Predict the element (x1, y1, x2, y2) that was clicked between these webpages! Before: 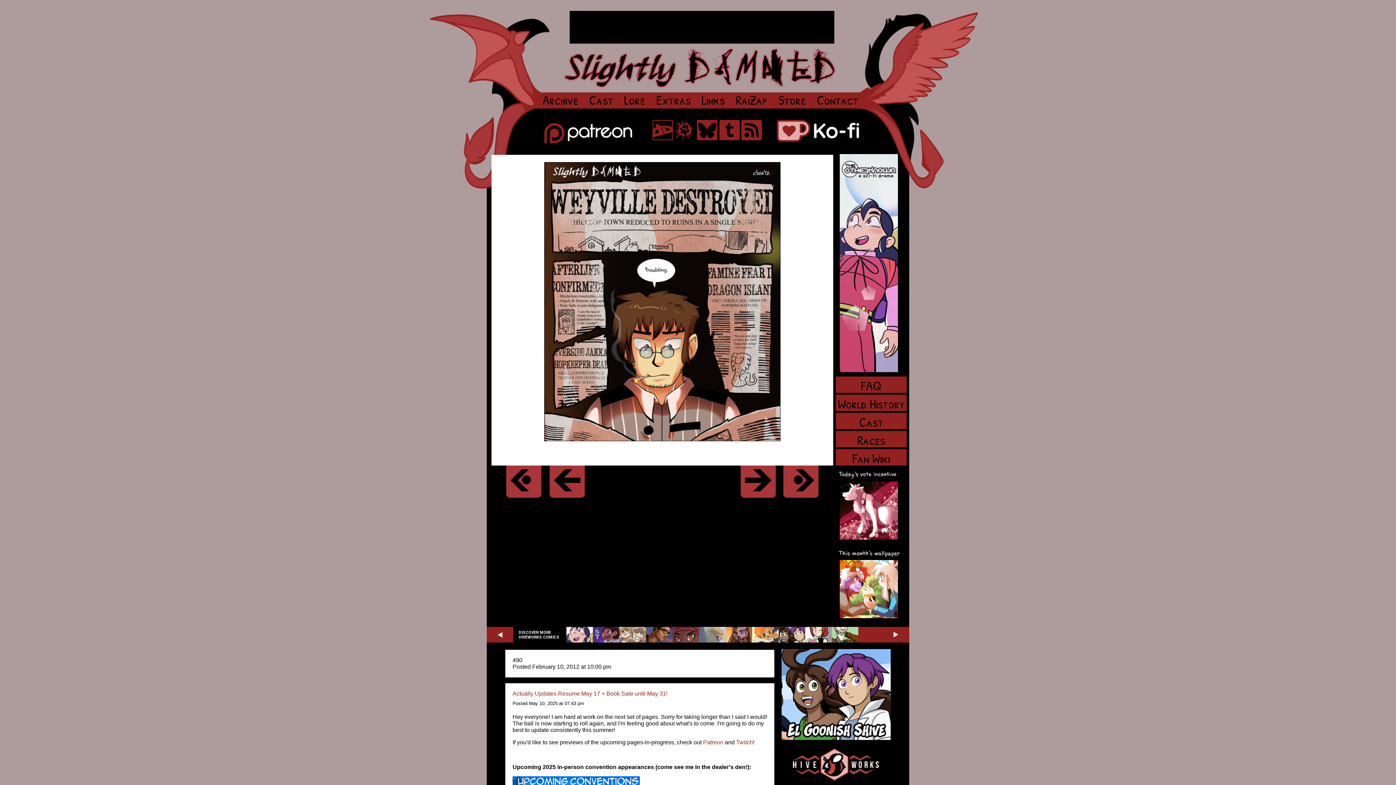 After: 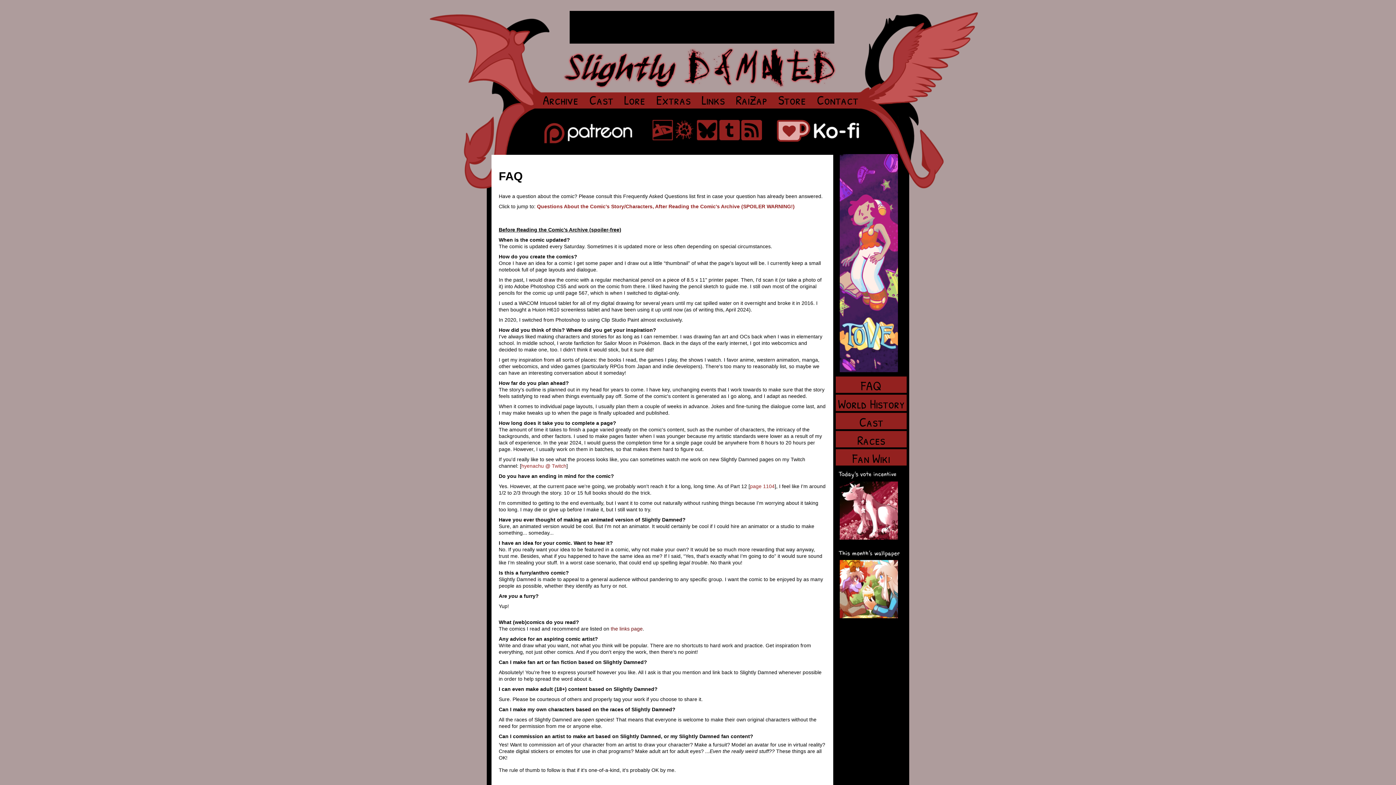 Action: label: FAQ bbox: (836, 376, 906, 393)